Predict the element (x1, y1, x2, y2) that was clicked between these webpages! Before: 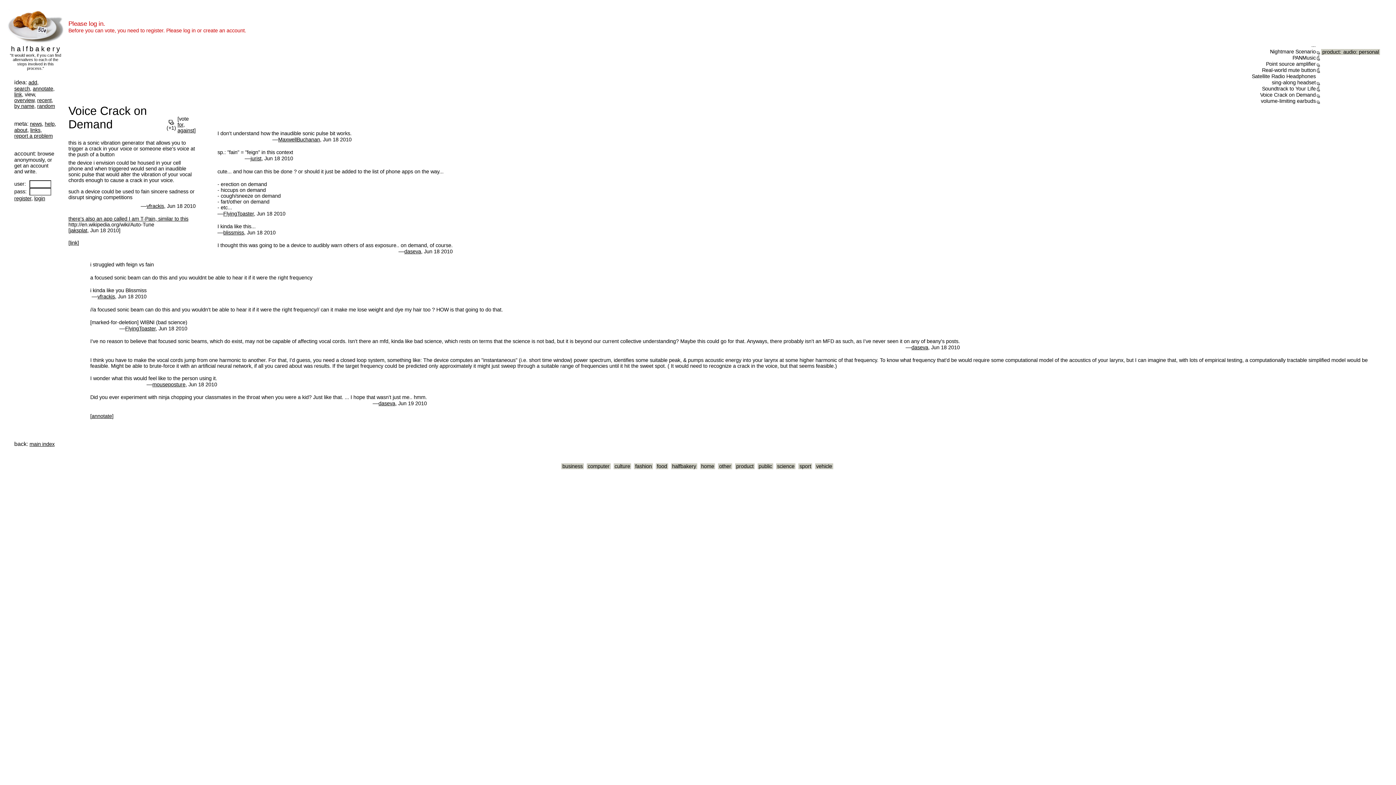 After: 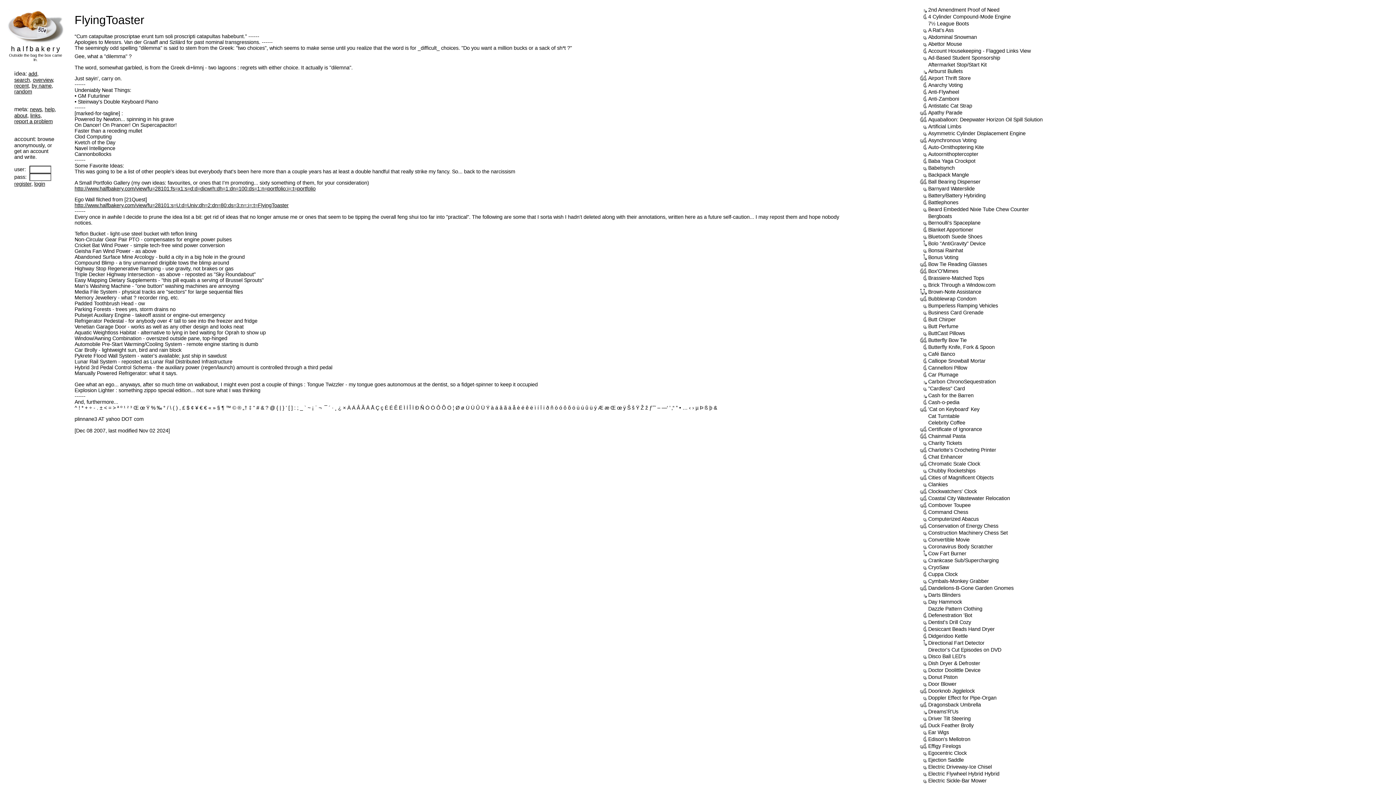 Action: label: FlyingToaster bbox: (125, 325, 155, 331)